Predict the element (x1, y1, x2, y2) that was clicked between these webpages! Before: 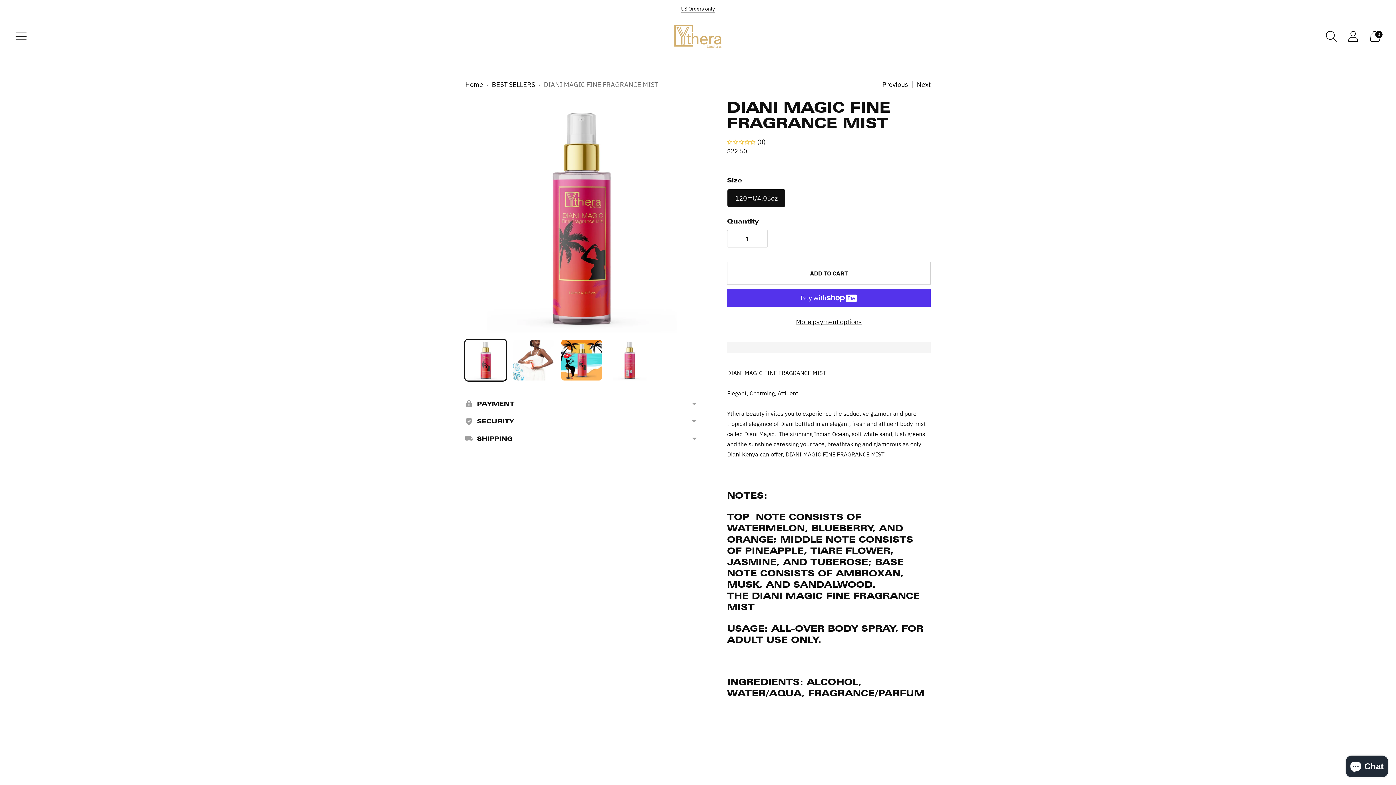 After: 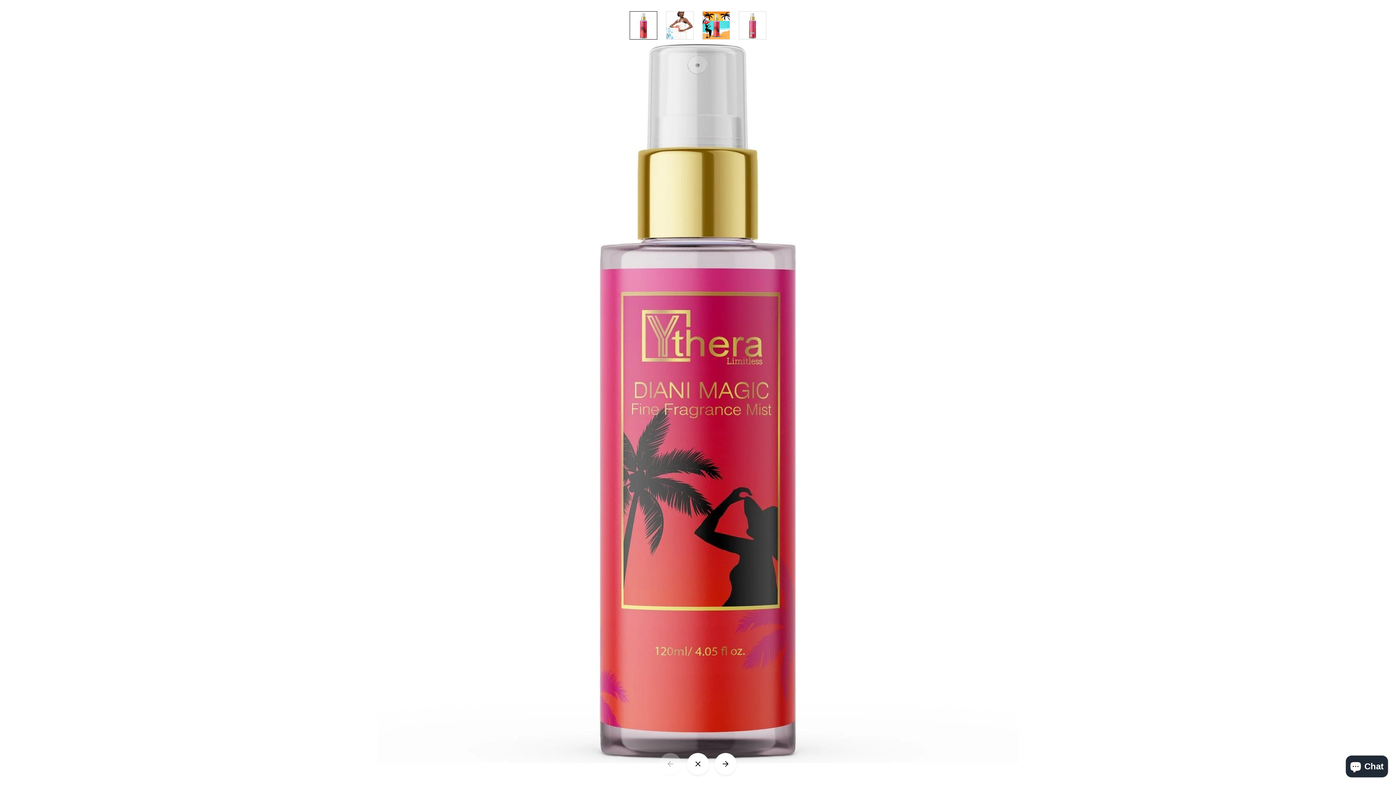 Action: bbox: (465, 100, 698, 332)